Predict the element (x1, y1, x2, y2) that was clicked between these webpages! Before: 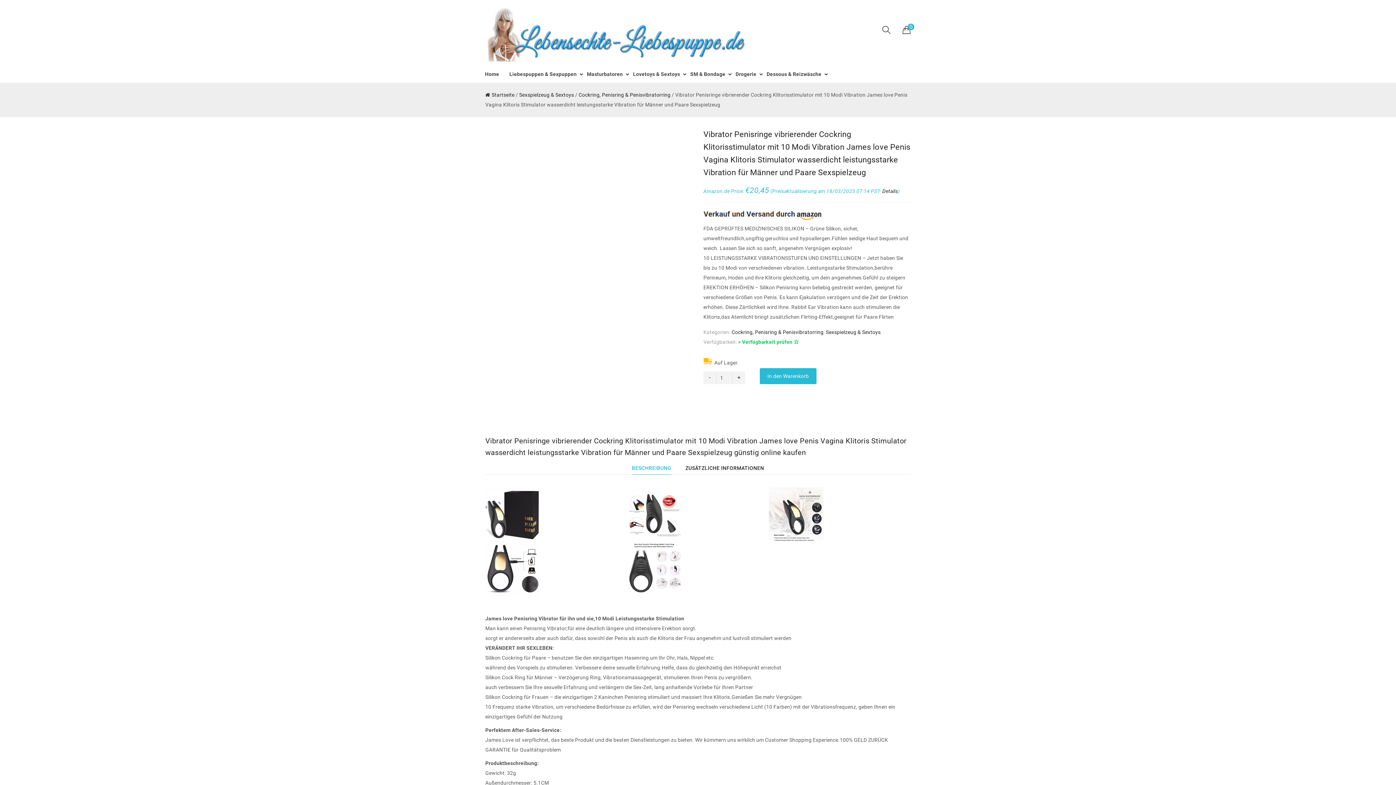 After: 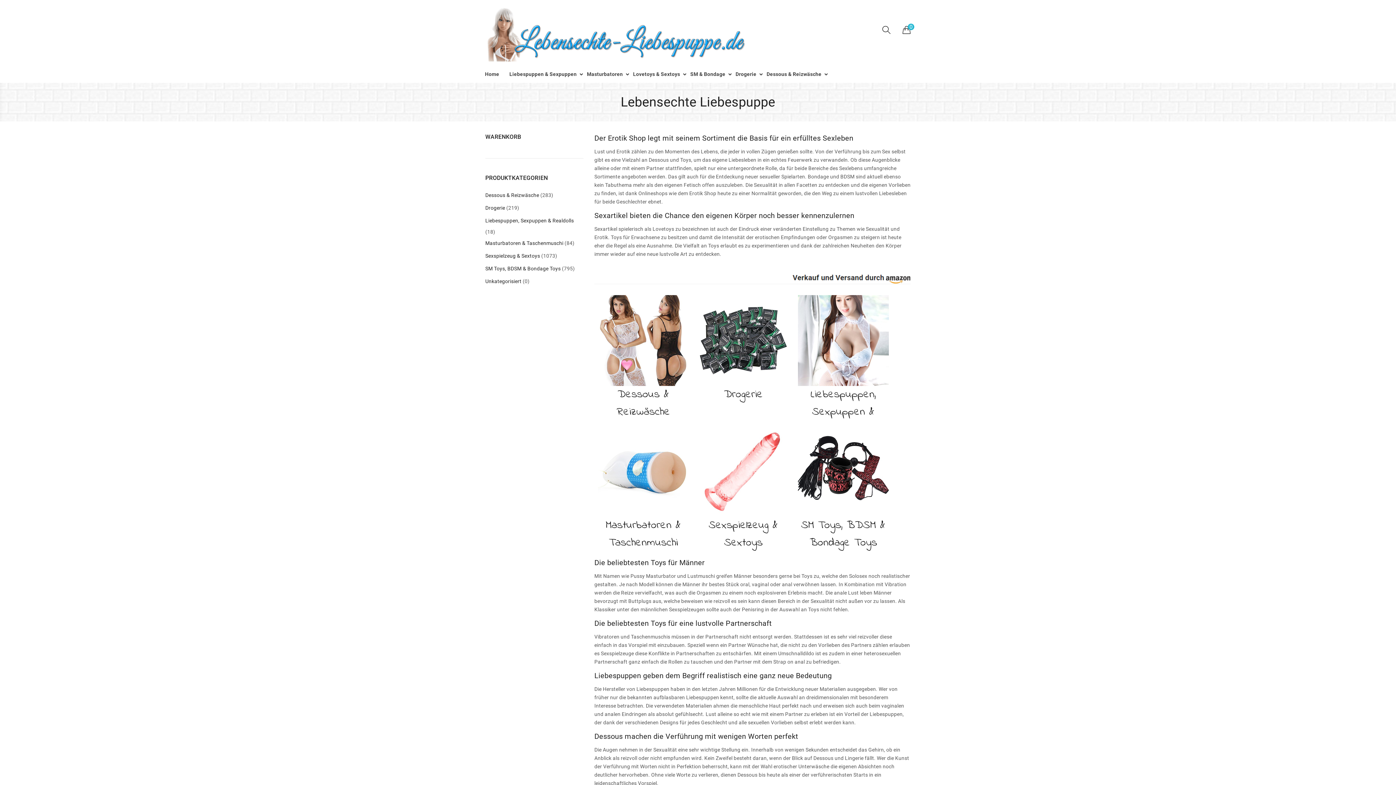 Action: label: Home bbox: (480, 65, 504, 82)